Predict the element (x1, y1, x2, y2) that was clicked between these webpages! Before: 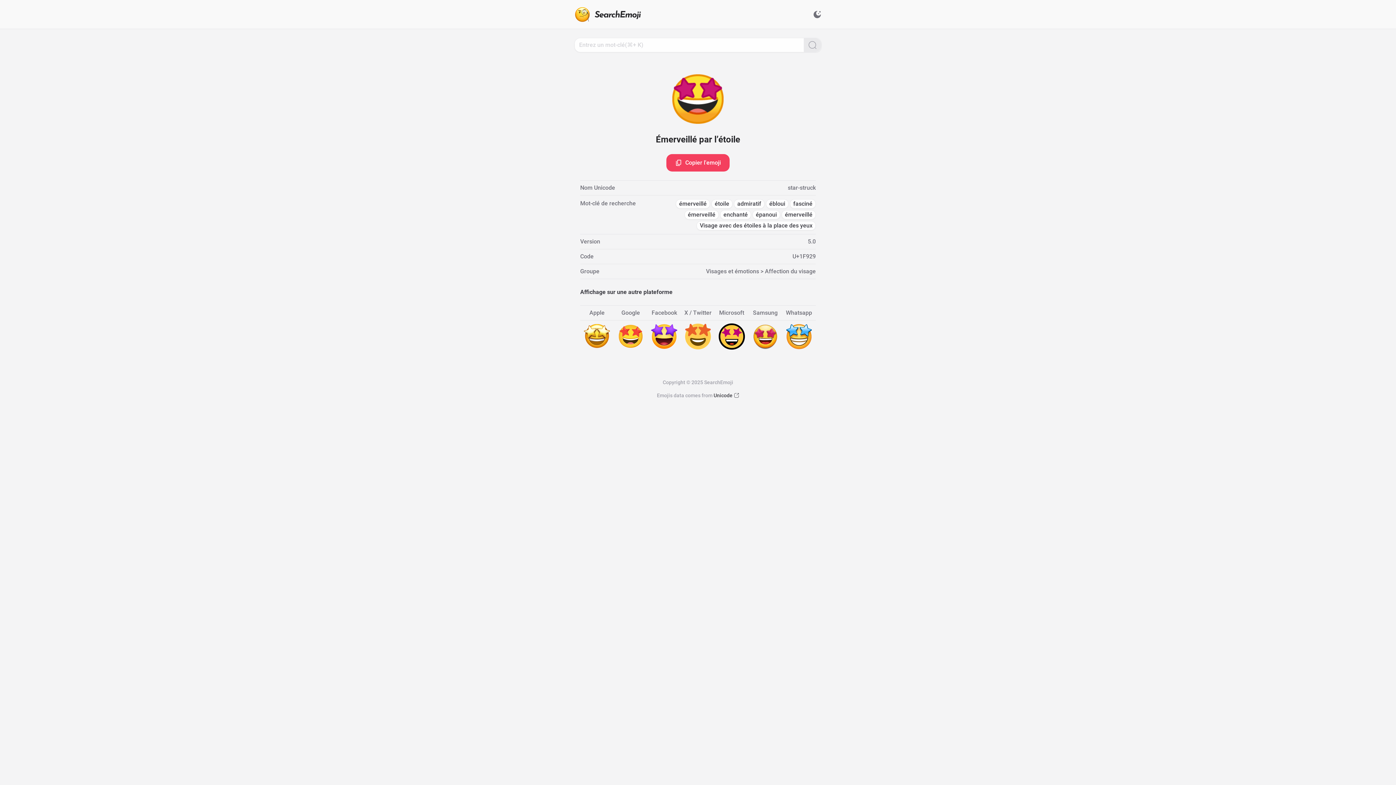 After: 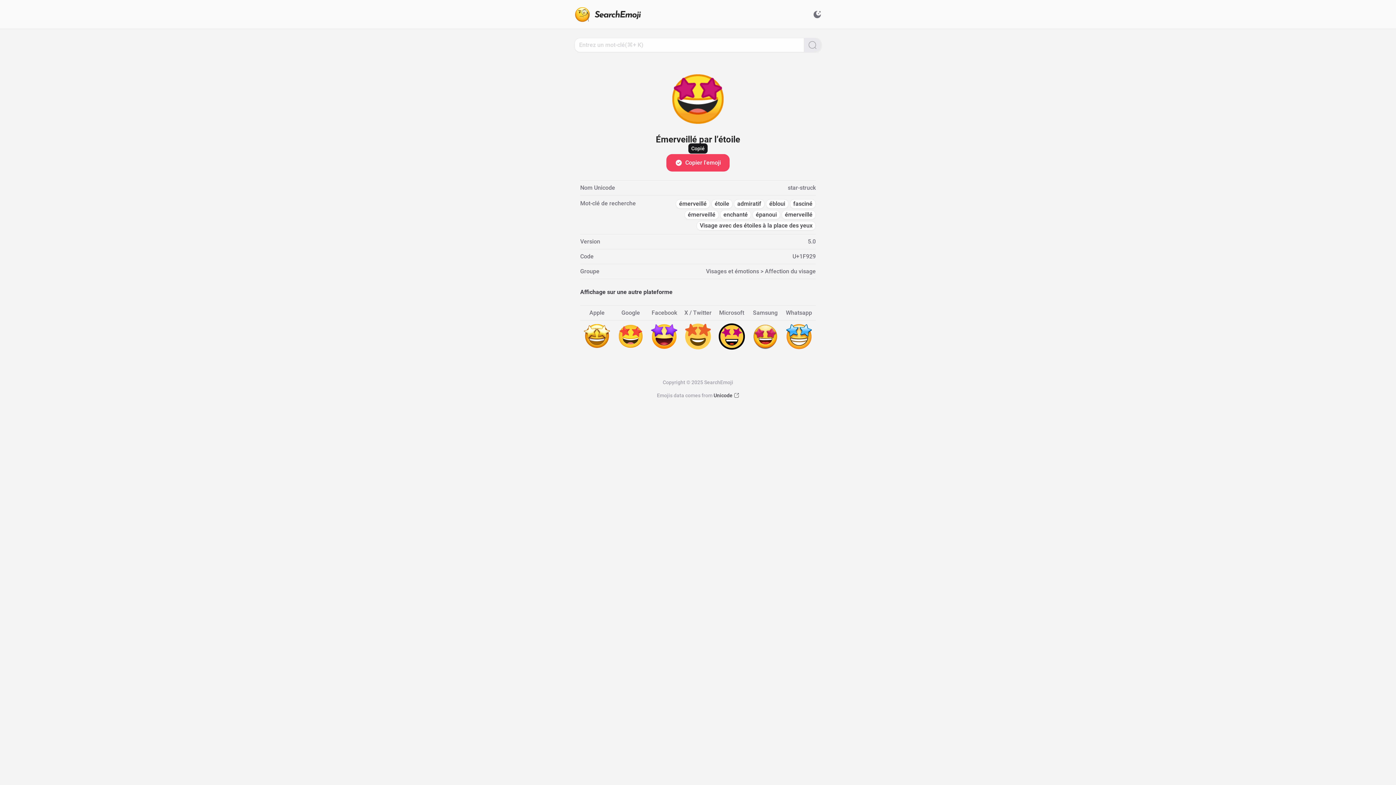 Action: bbox: (666, 154, 729, 171) label: Copier l'emoji